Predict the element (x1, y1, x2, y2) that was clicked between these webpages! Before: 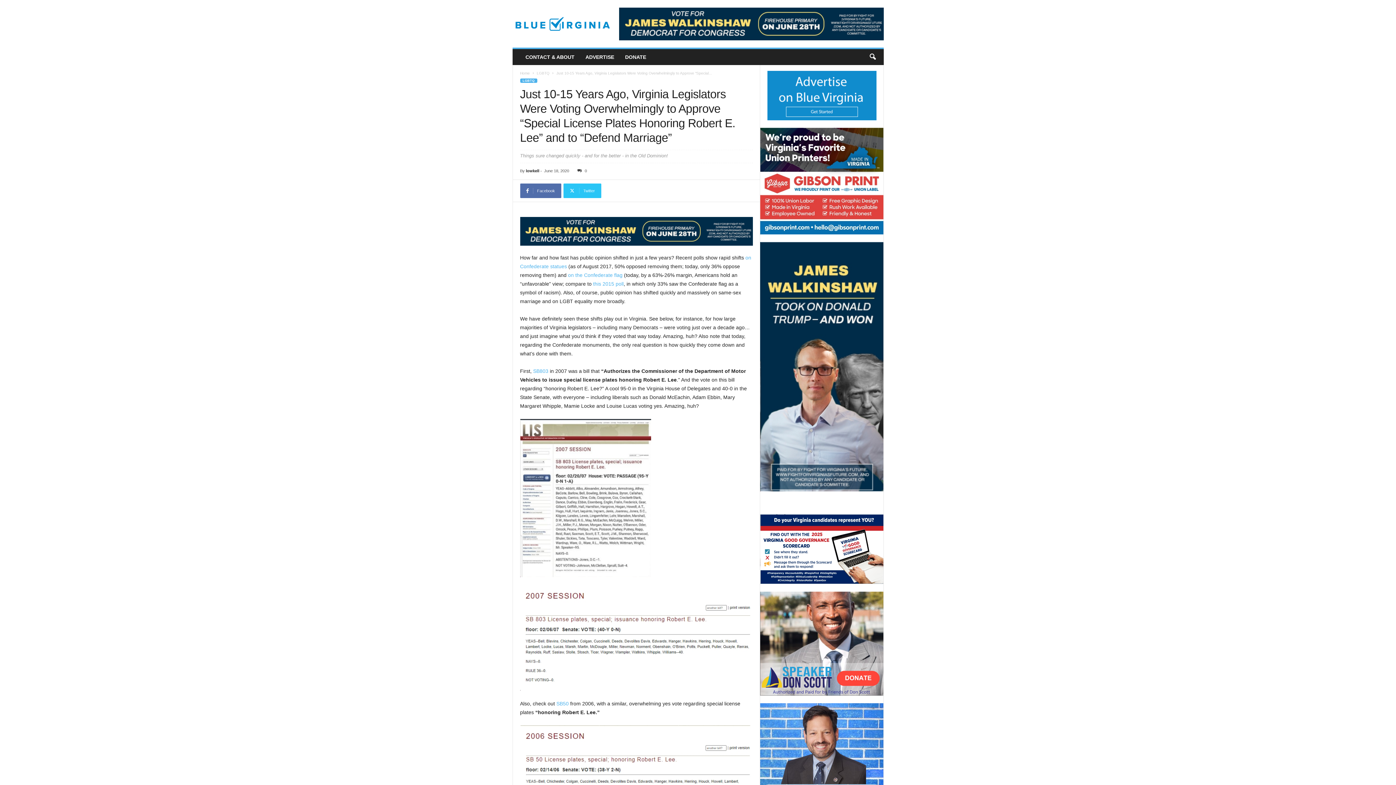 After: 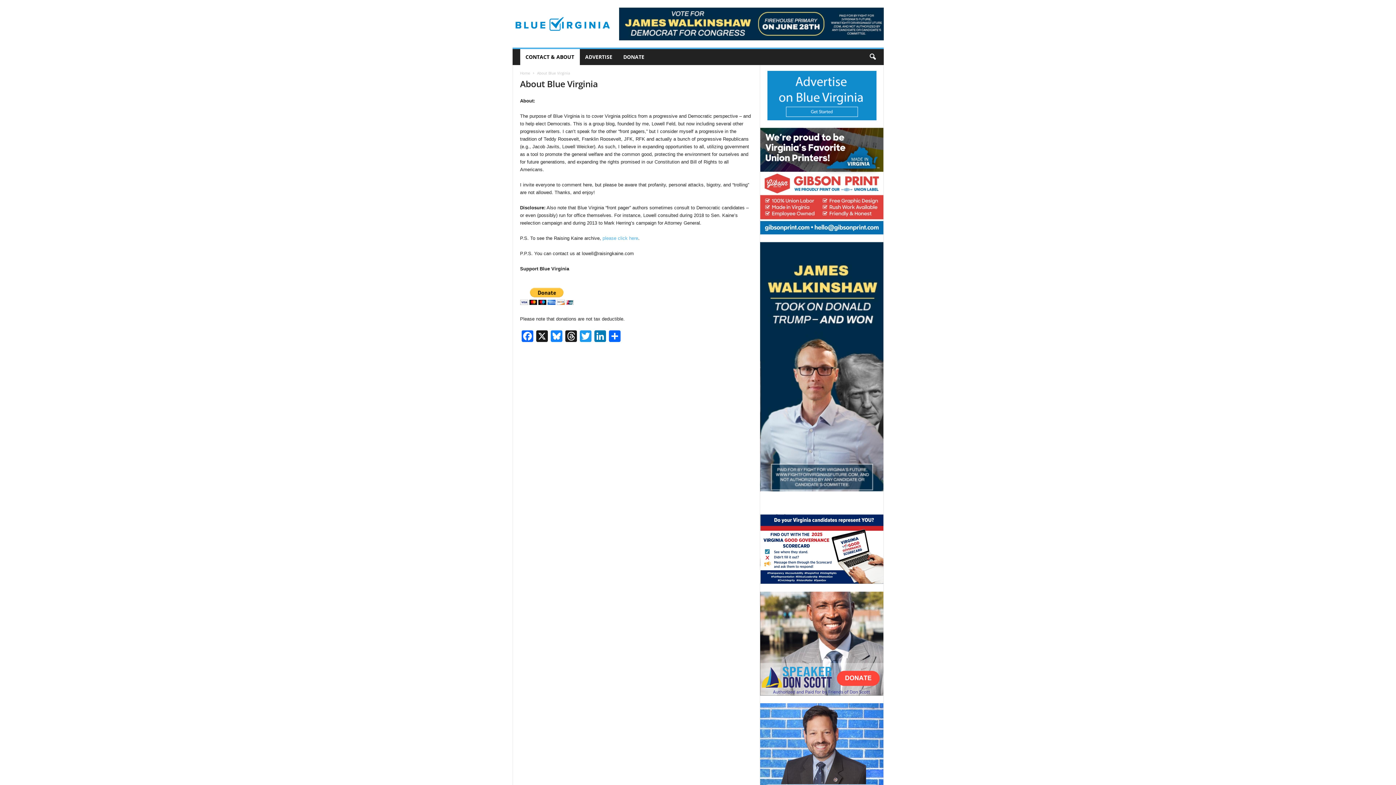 Action: bbox: (520, 49, 580, 65) label: CONTACT & ABOUT